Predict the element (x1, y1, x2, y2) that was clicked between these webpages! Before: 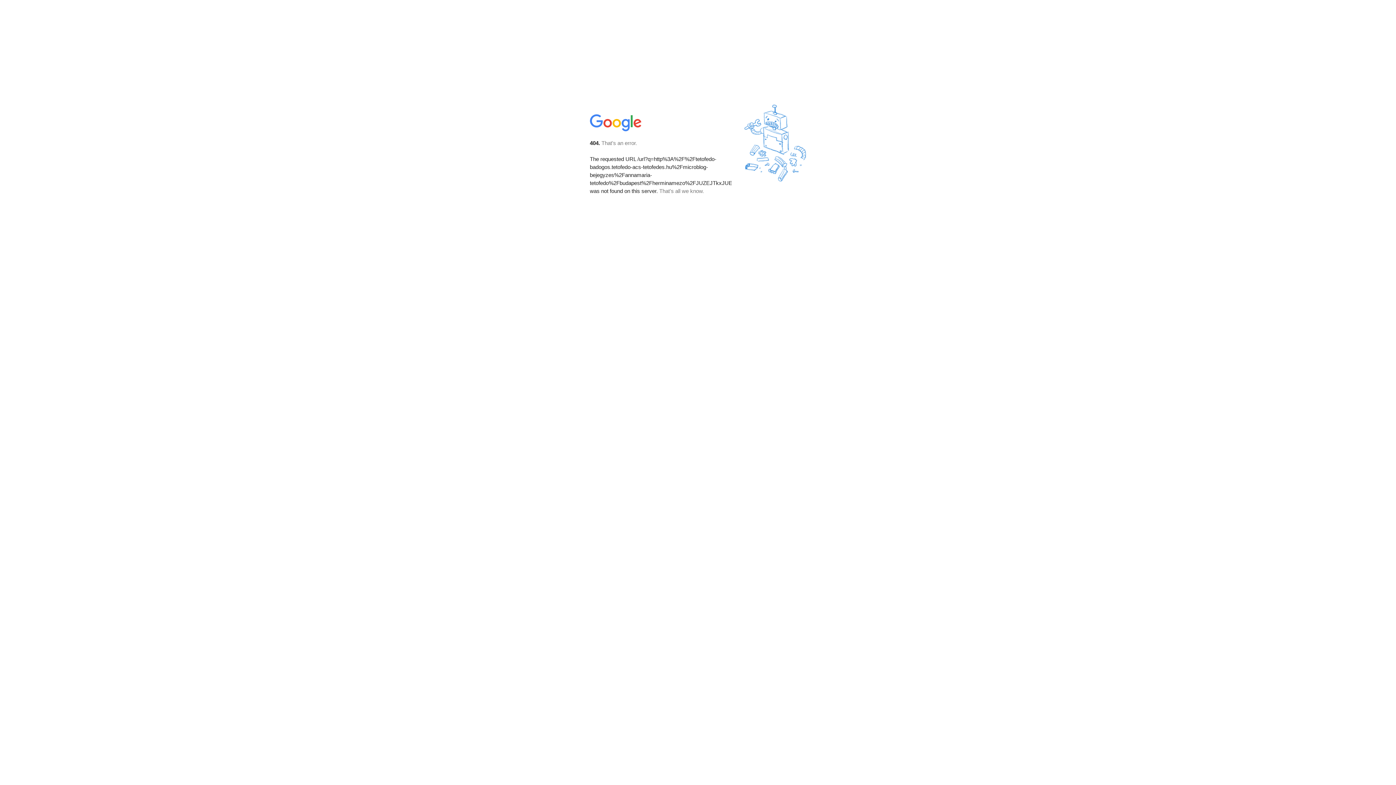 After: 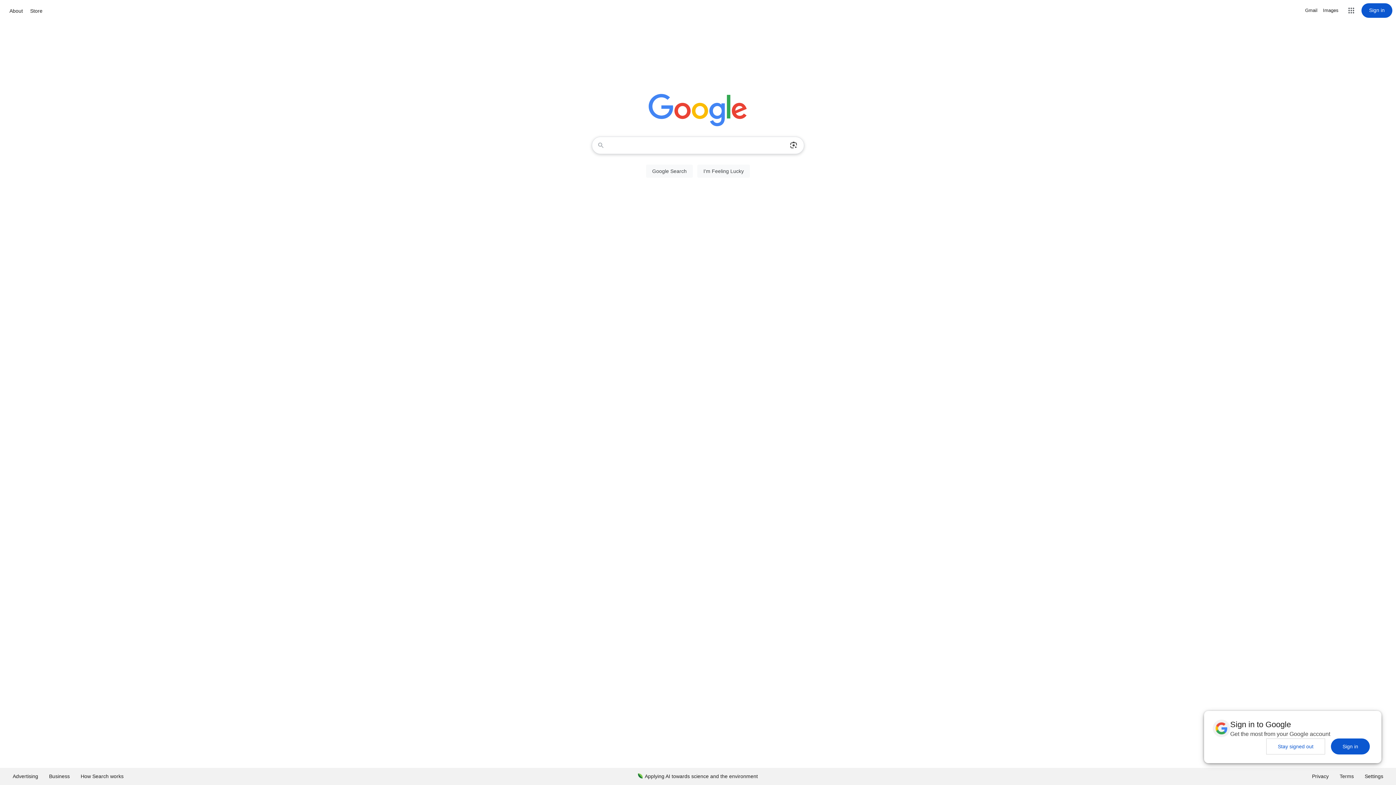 Action: bbox: (590, 127, 642, 134)